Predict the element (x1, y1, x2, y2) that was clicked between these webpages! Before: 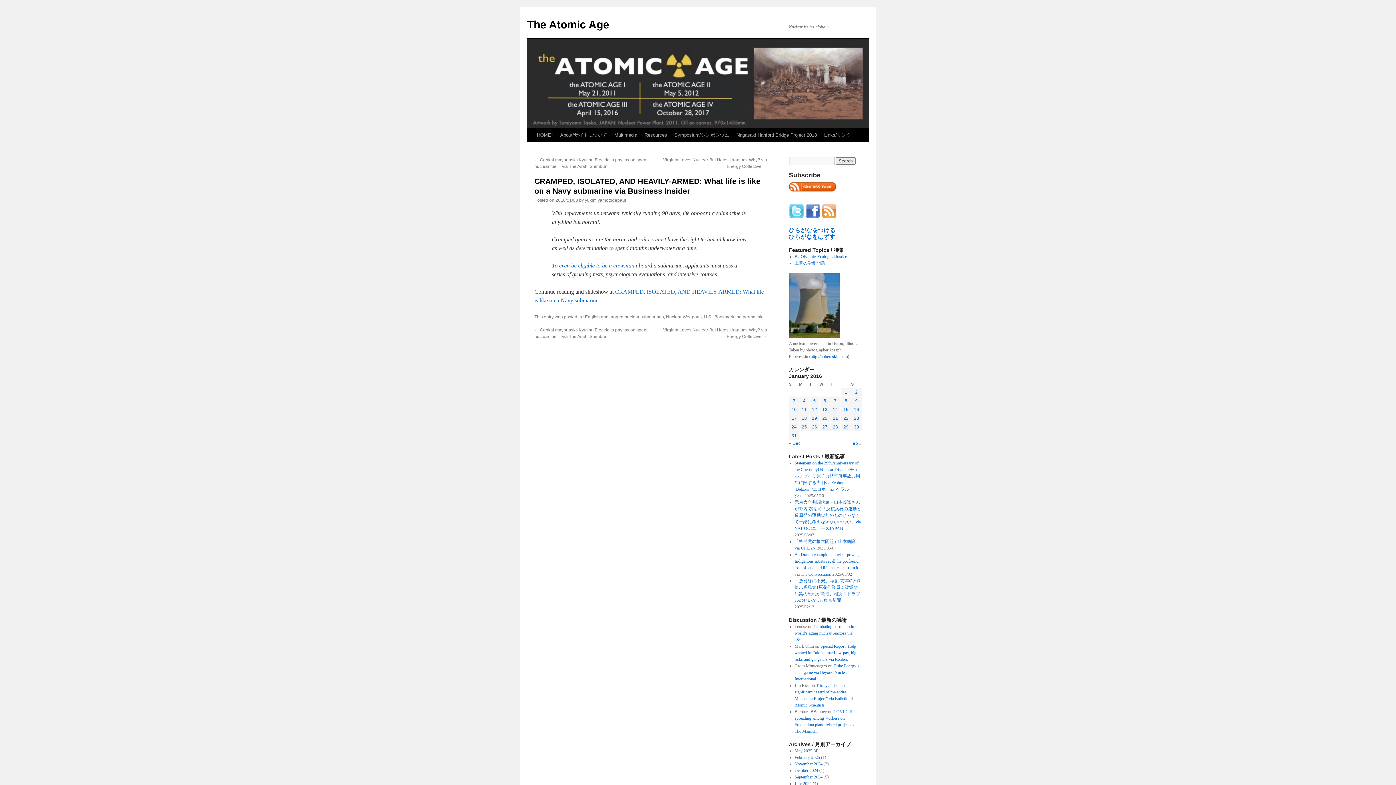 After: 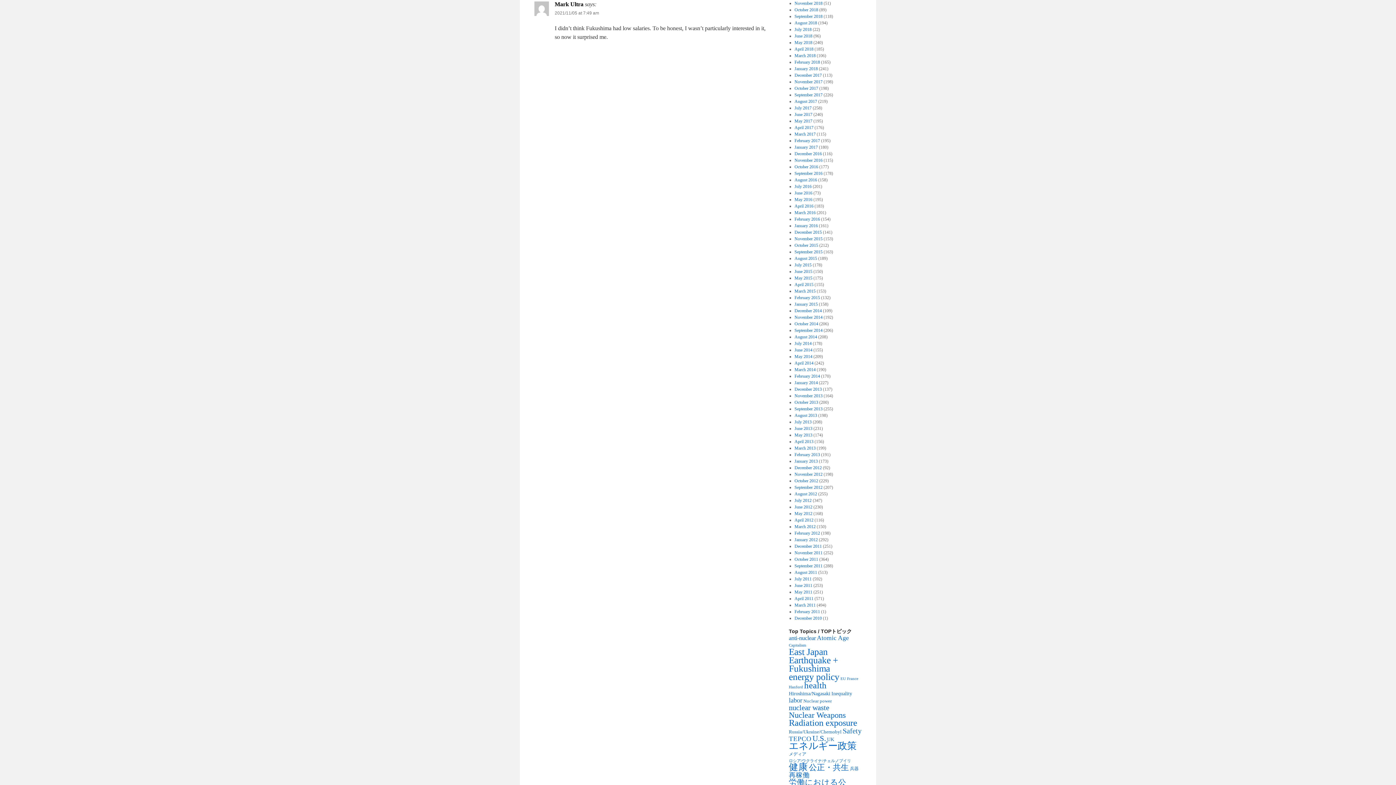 Action: label: Special Report: Help wanted in Fukushima: Low pay, high risks and gangsters via Reuters bbox: (794, 644, 858, 662)